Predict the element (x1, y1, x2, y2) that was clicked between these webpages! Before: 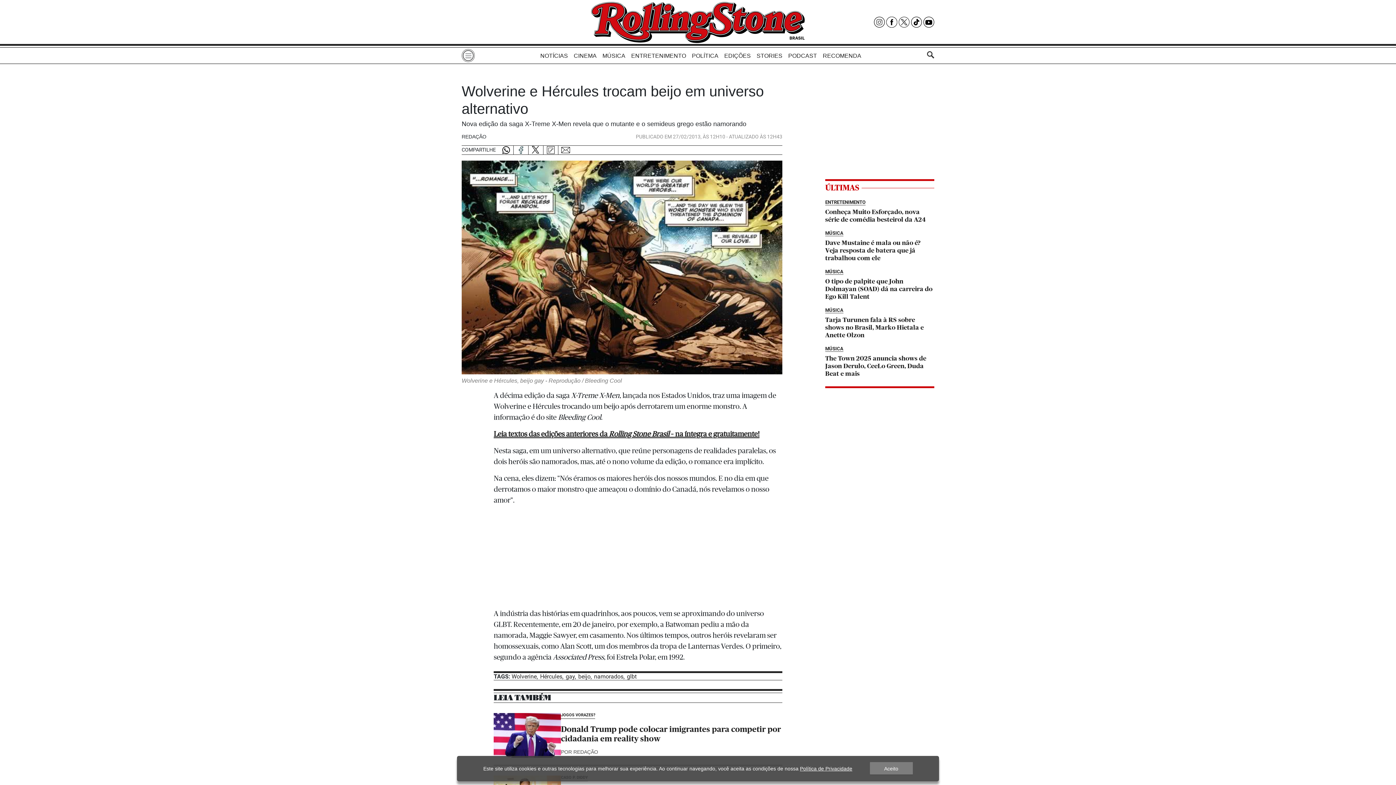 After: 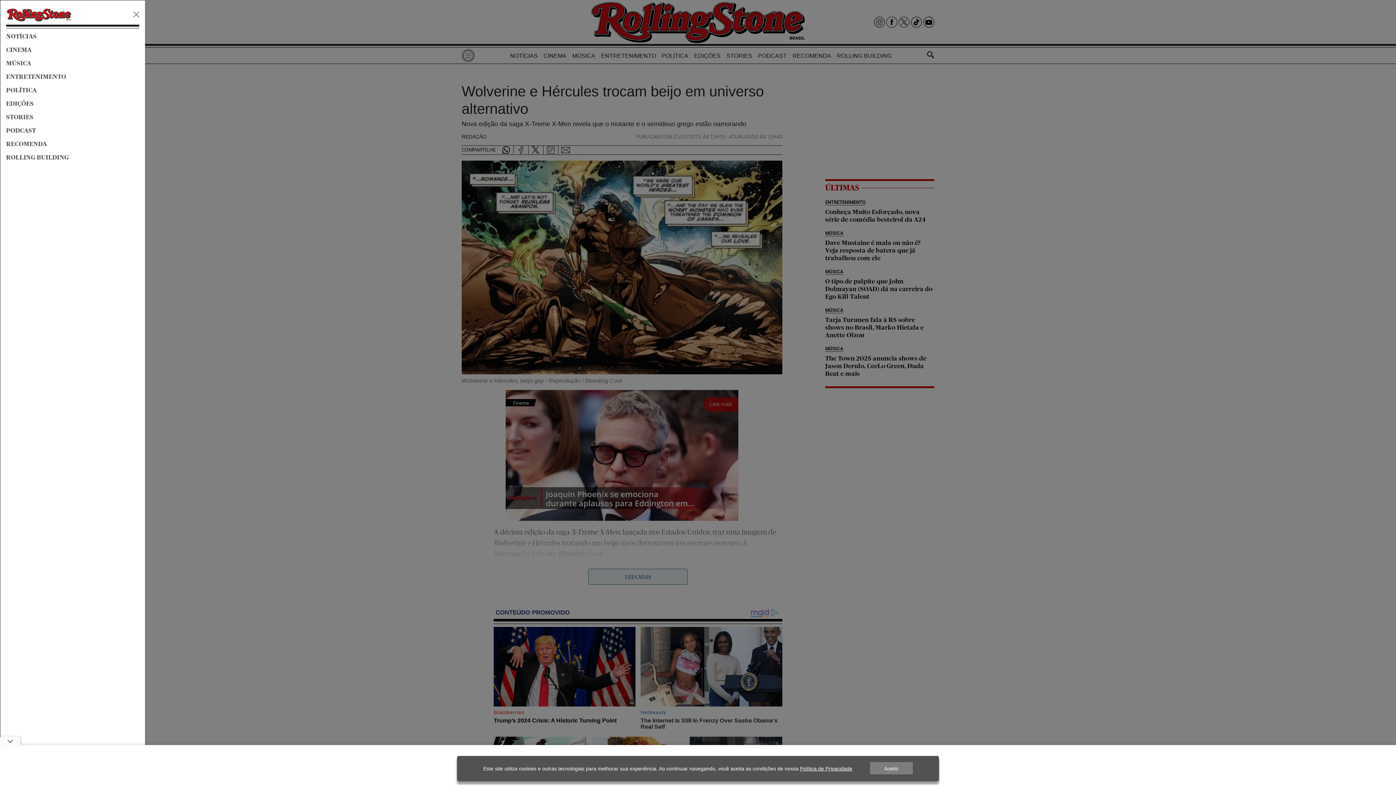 Action: label: Toggle navigation bbox: (461, 49, 474, 62)